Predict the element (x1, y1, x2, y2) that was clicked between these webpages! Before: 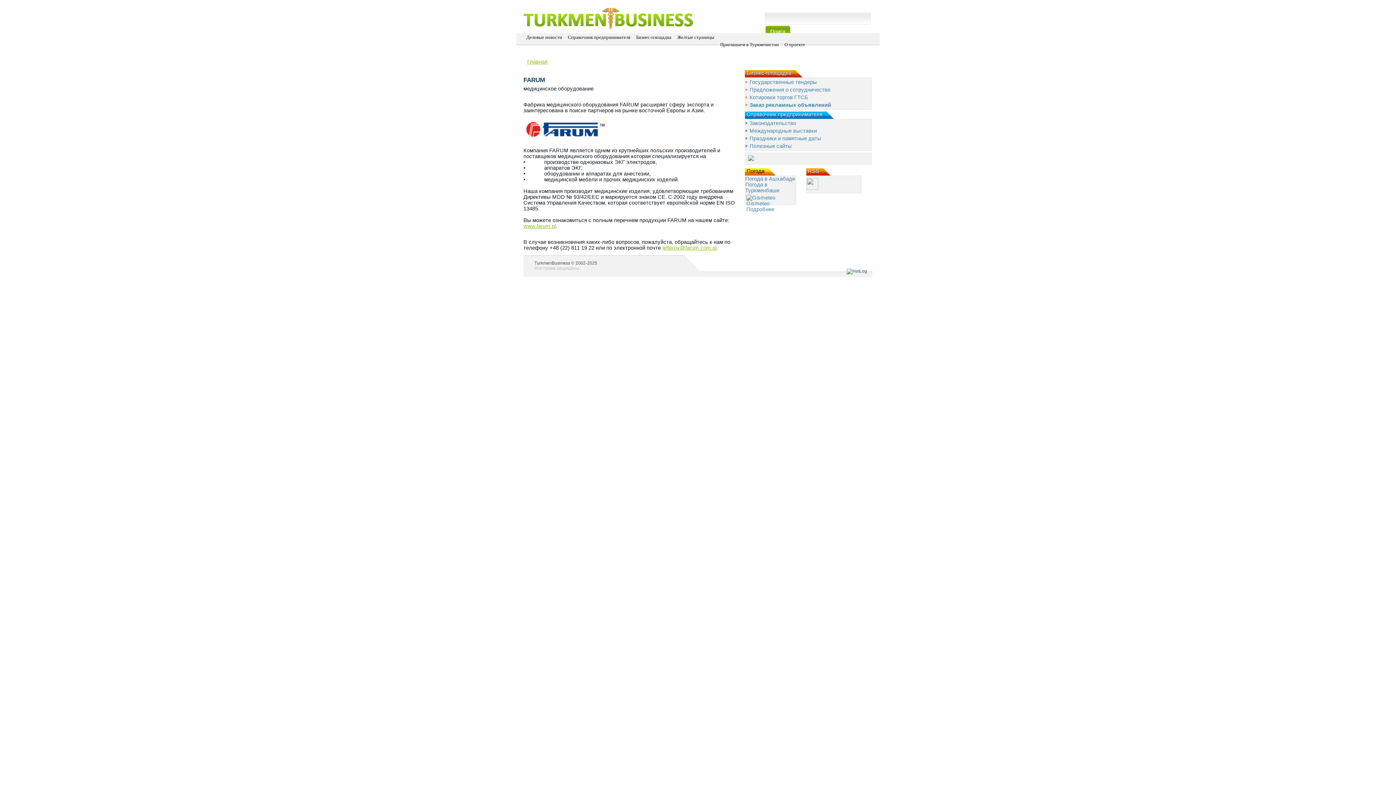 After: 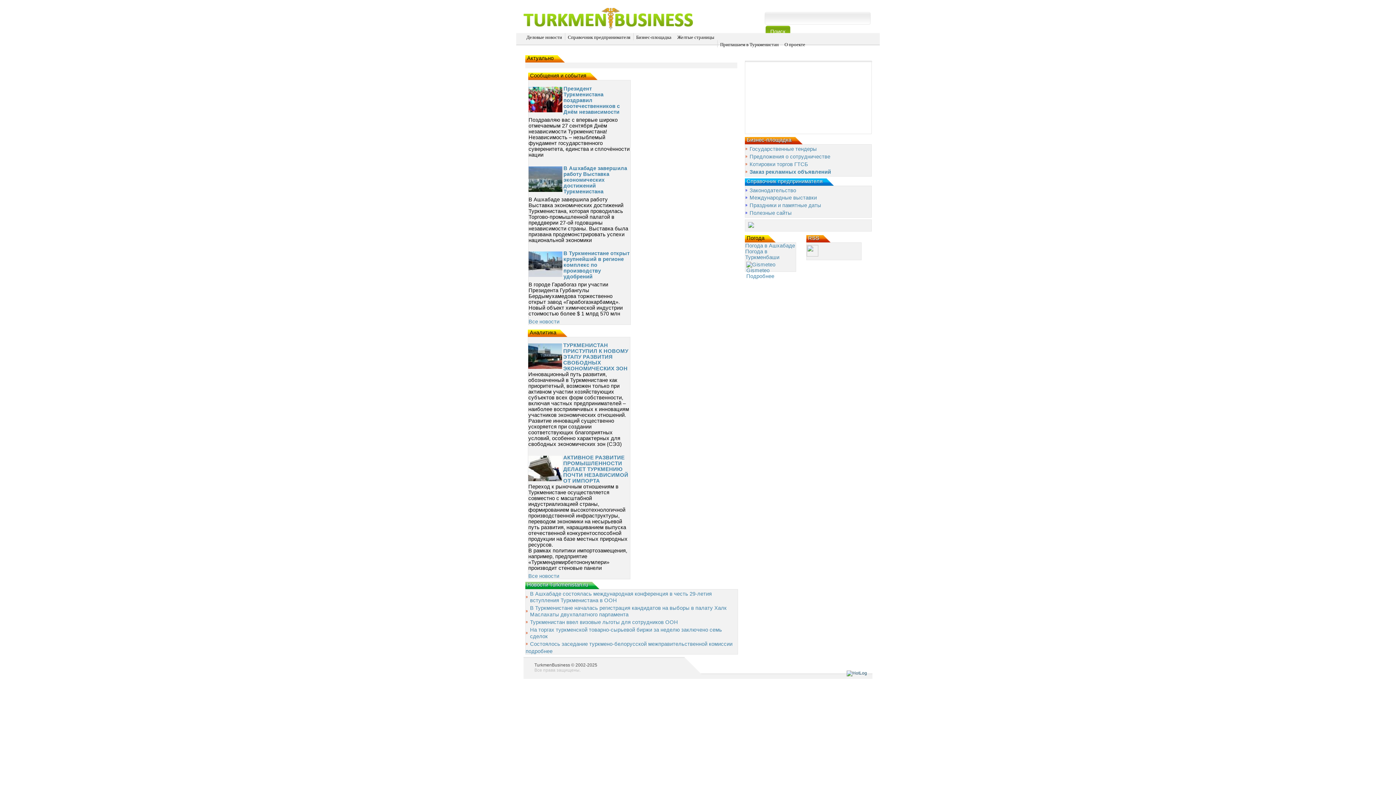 Action: label:  
 
Справочник предпринимателя bbox: (565, 33, 633, 41)